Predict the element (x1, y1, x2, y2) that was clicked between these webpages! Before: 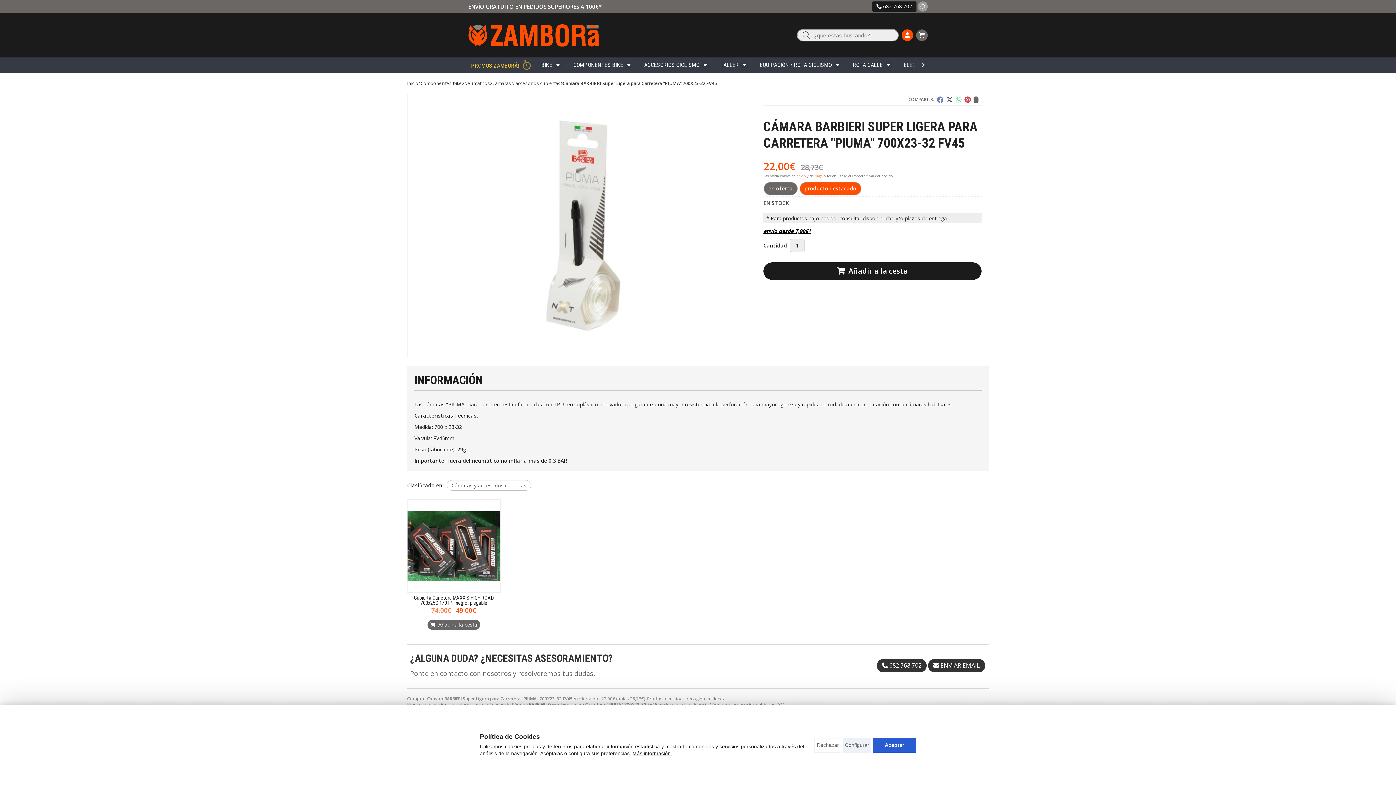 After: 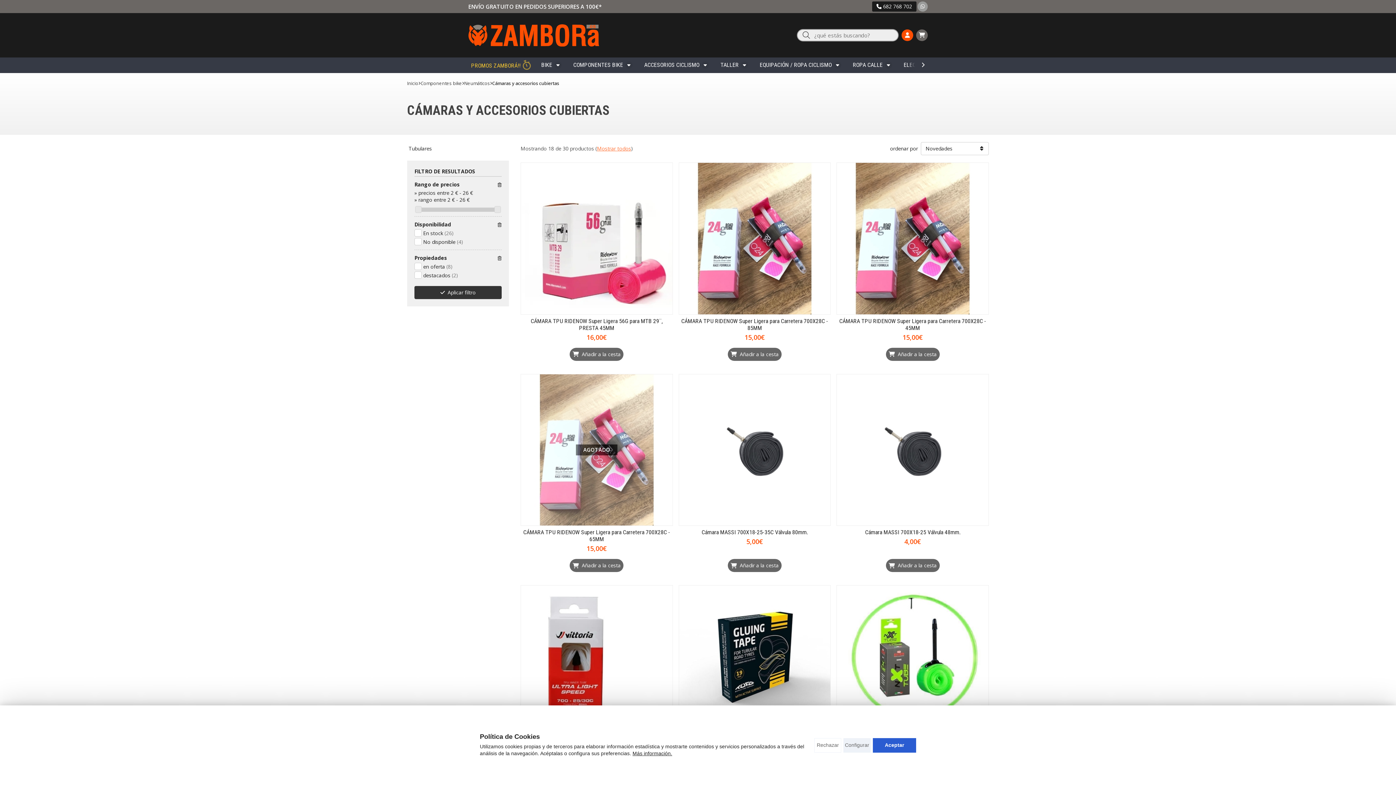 Action: label: Cámaras y accesorios cubiertas bbox: (709, 701, 775, 707)